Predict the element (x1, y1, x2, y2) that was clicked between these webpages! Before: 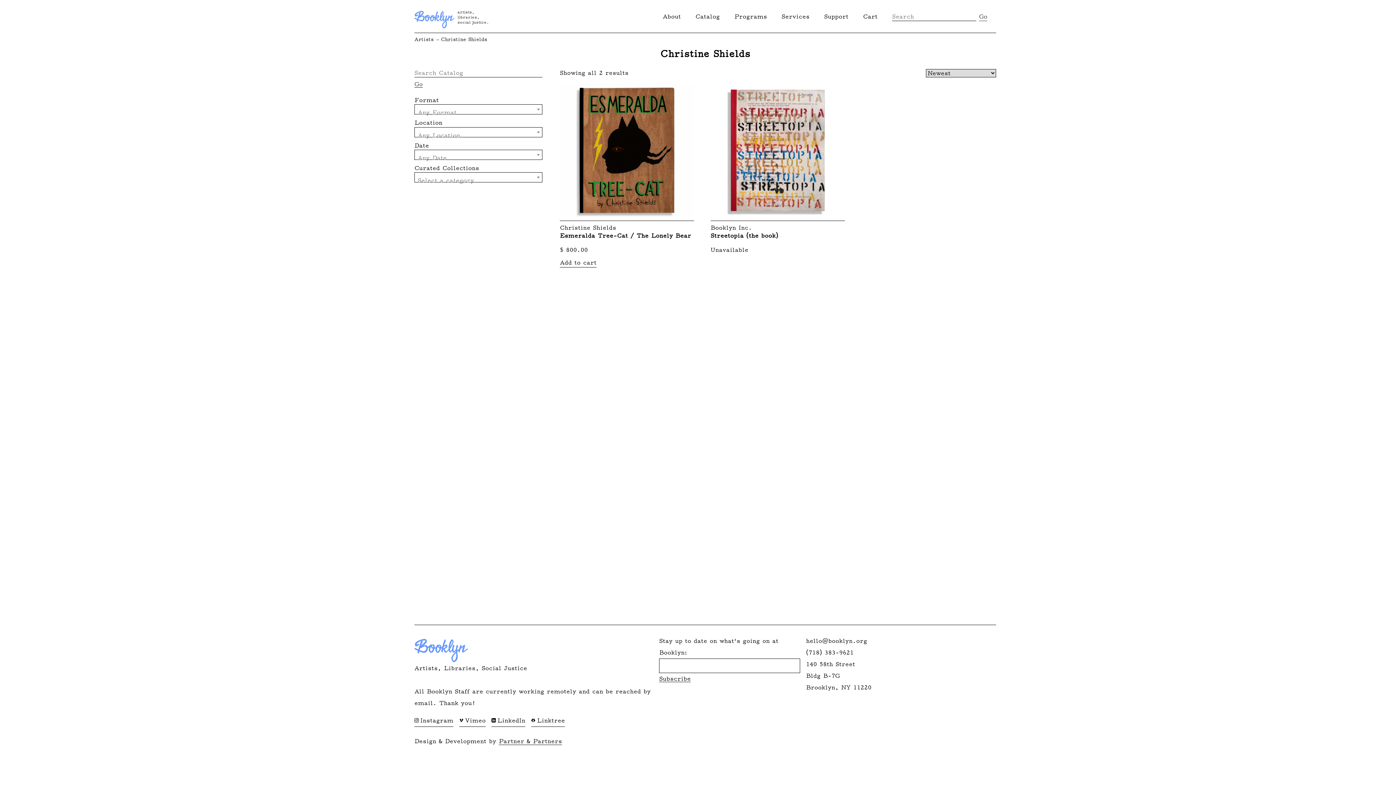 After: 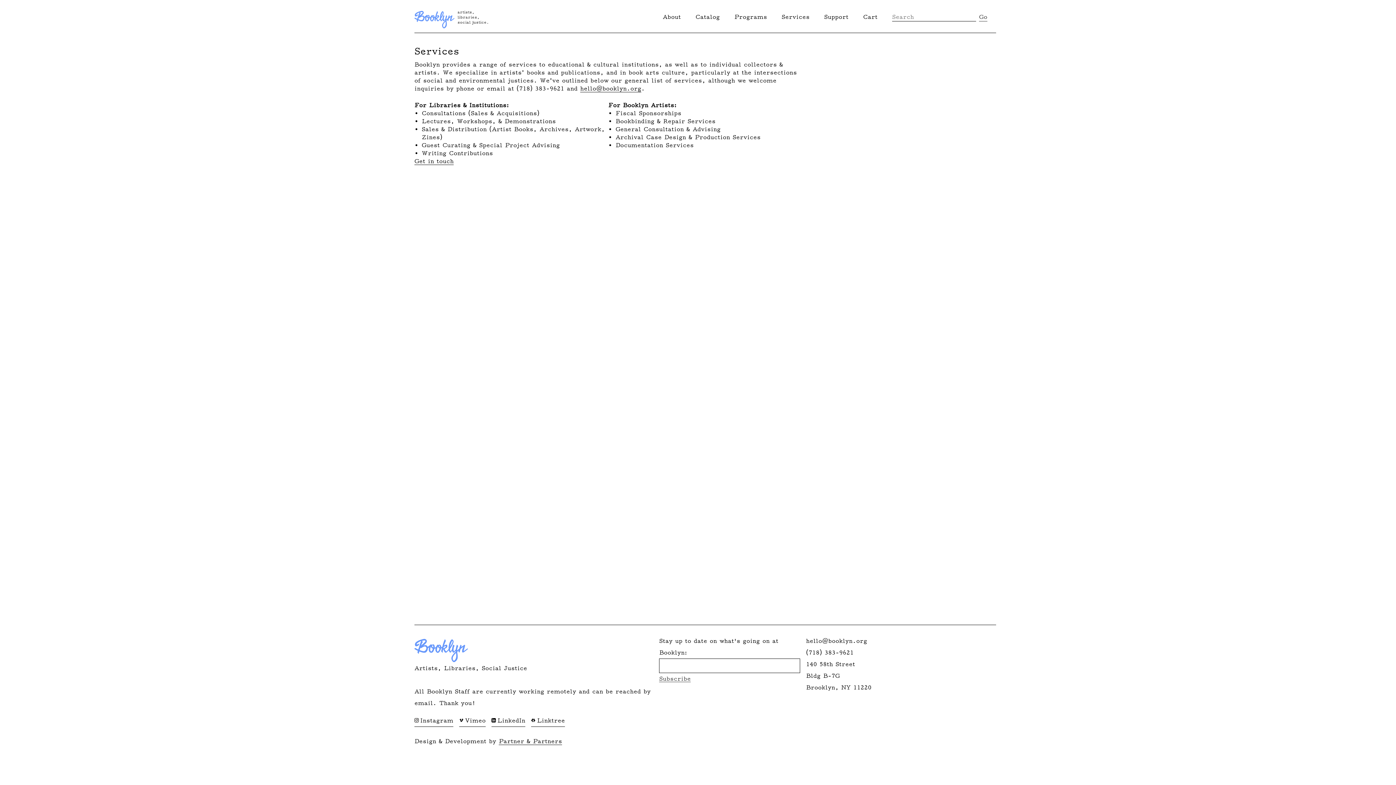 Action: bbox: (781, 13, 809, 20) label: Services